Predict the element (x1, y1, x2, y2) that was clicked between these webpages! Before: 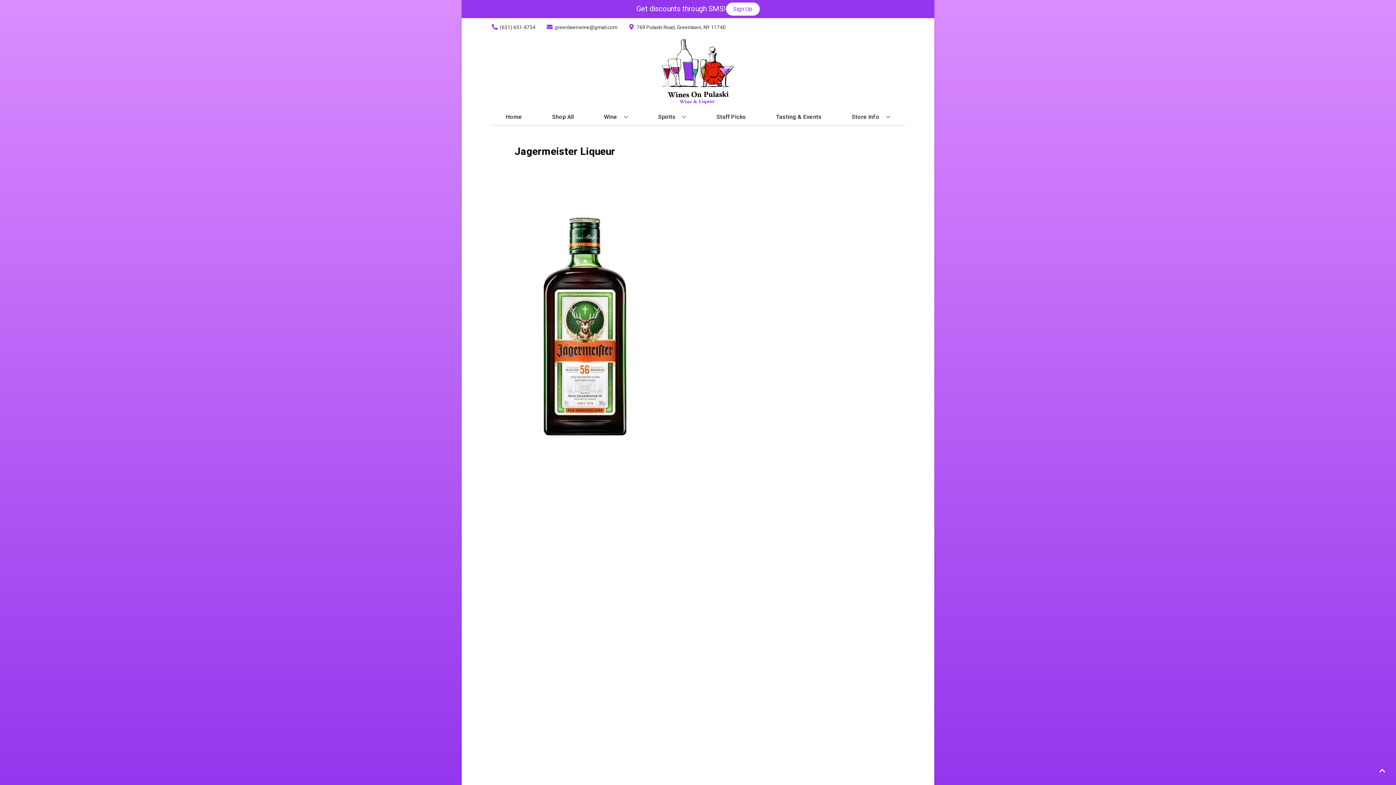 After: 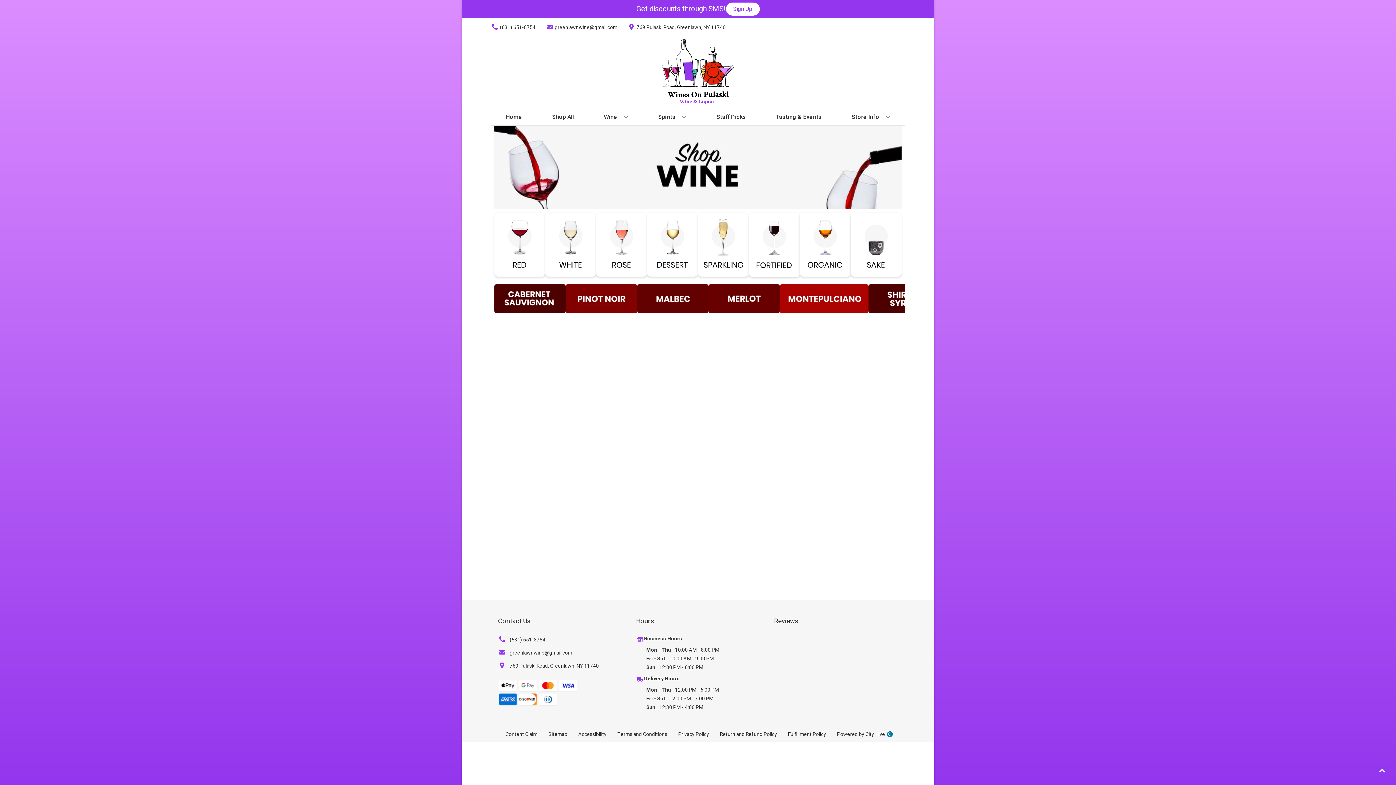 Action: bbox: (601, 109, 631, 125) label: Wine